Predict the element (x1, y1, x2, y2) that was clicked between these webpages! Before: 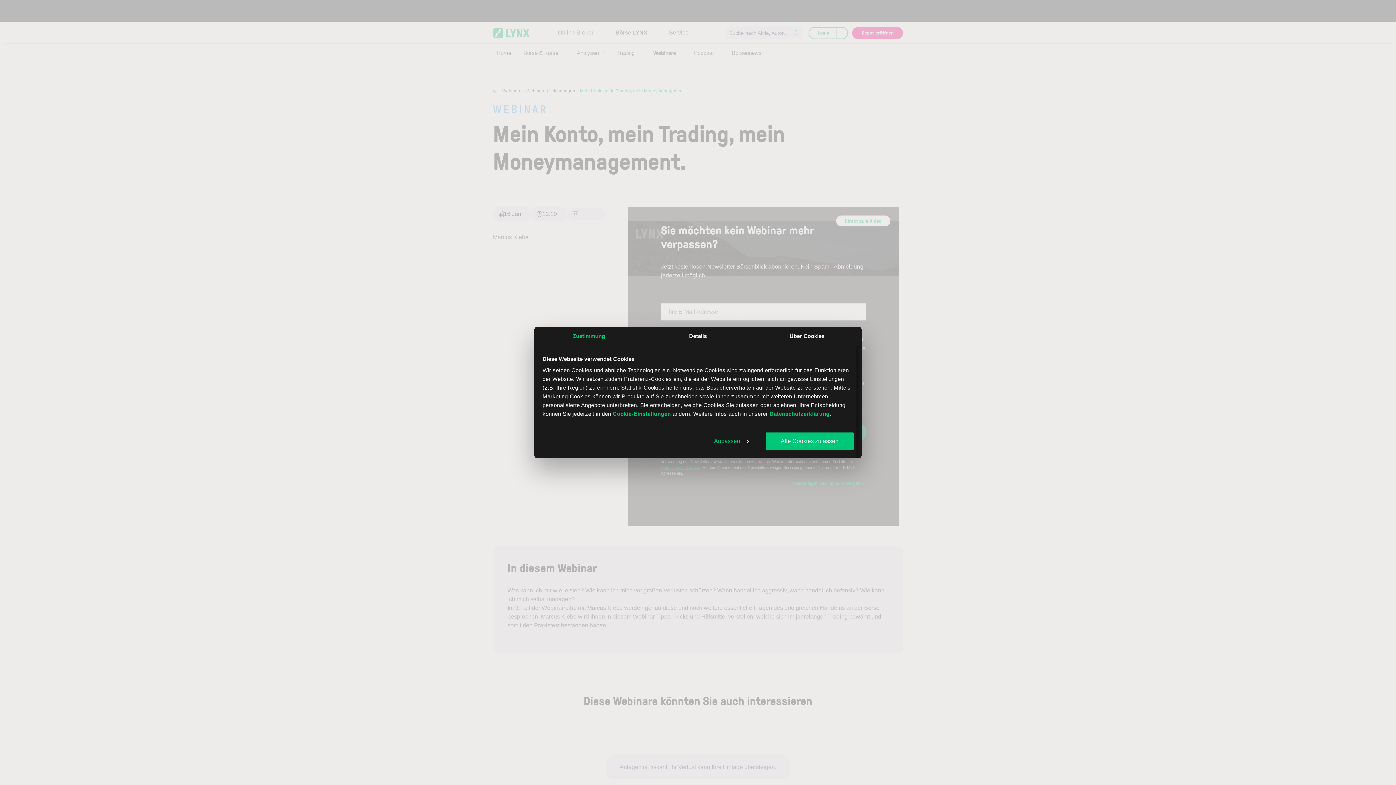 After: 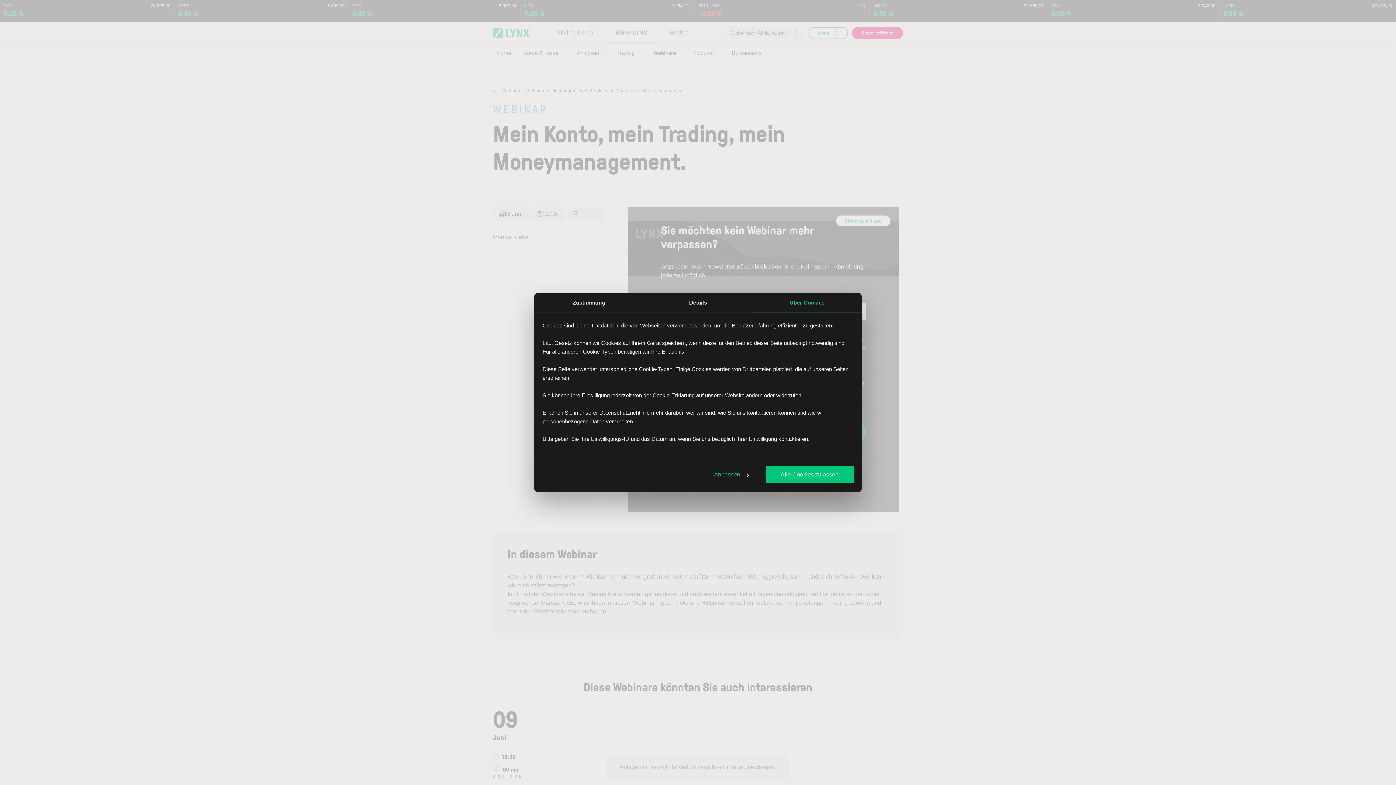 Action: label: Über Cookies bbox: (752, 326, 861, 346)